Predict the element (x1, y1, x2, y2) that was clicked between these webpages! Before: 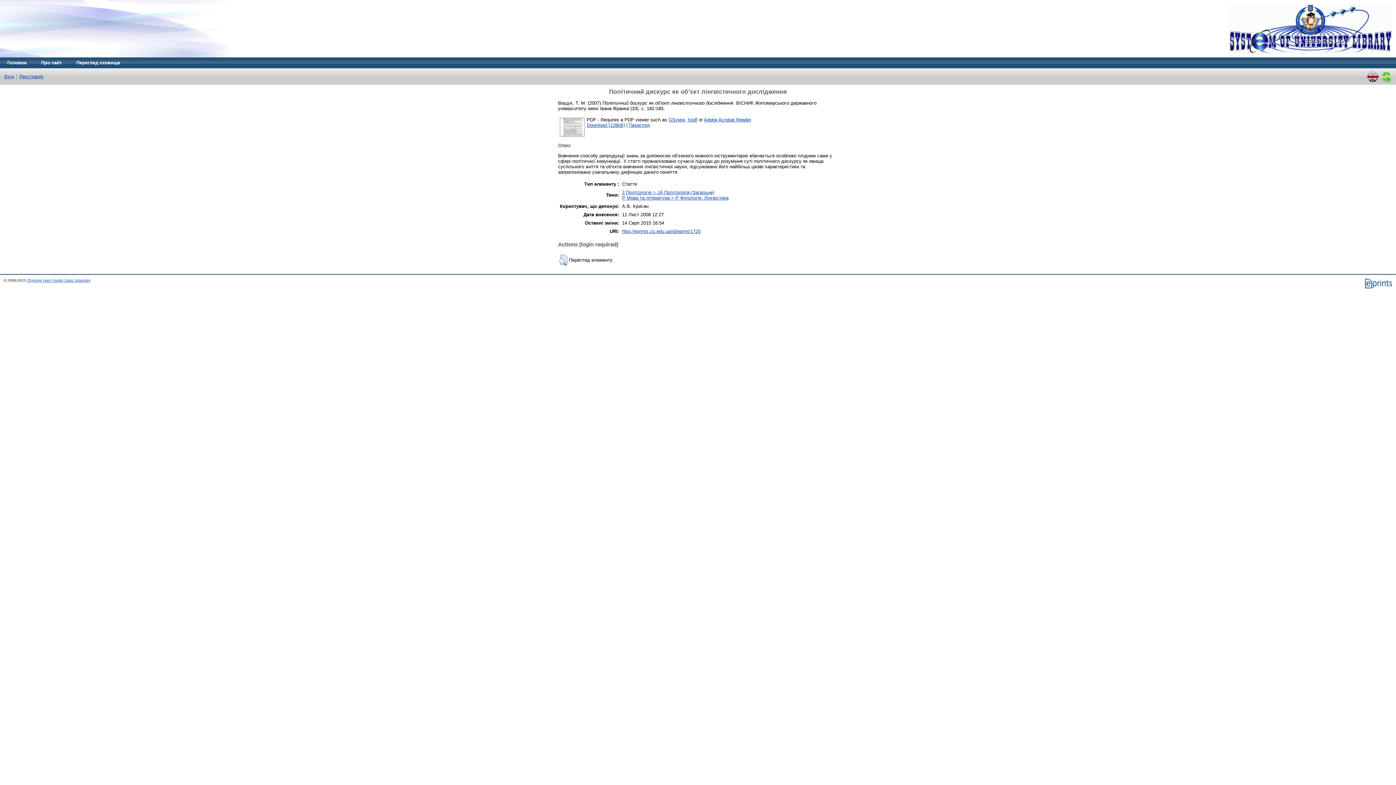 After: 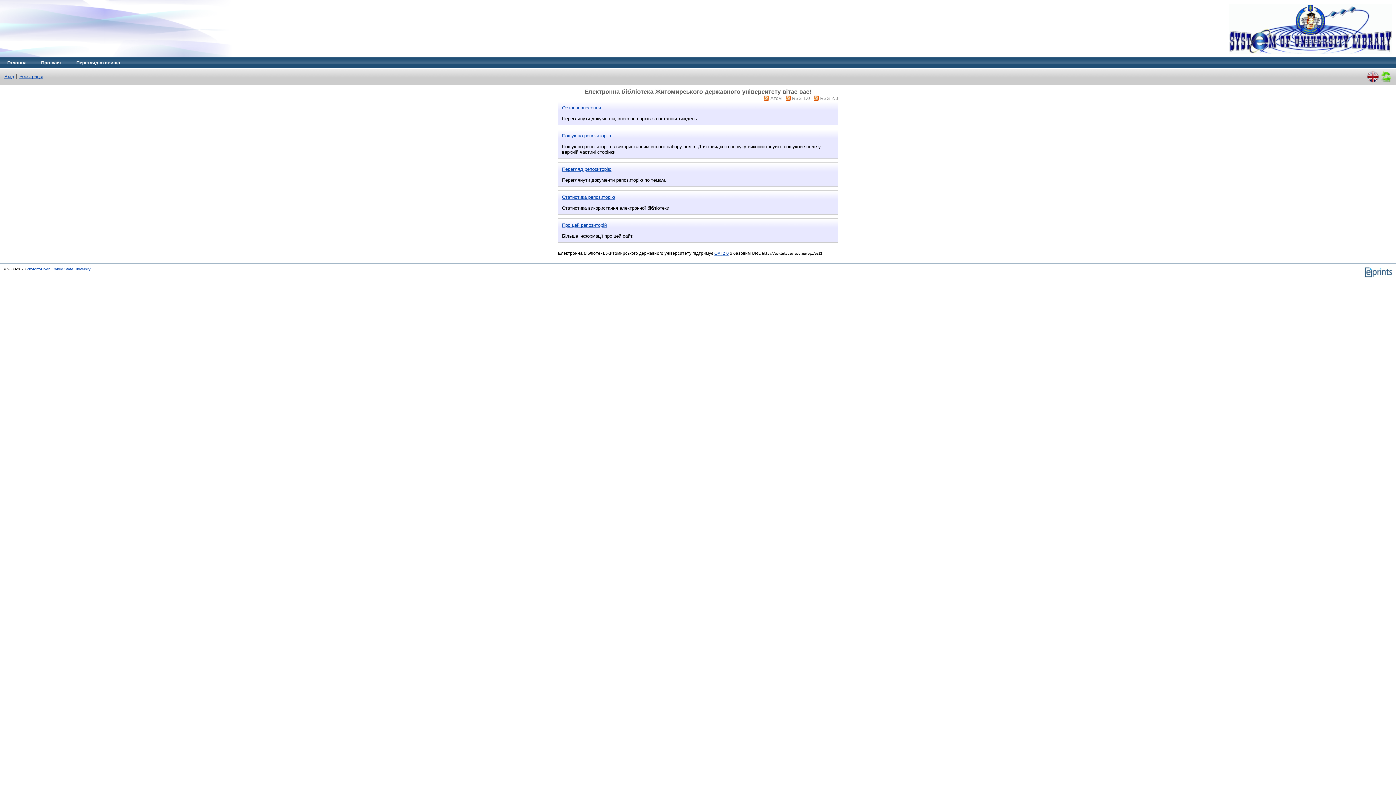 Action: label: Головна bbox: (0, 57, 33, 68)